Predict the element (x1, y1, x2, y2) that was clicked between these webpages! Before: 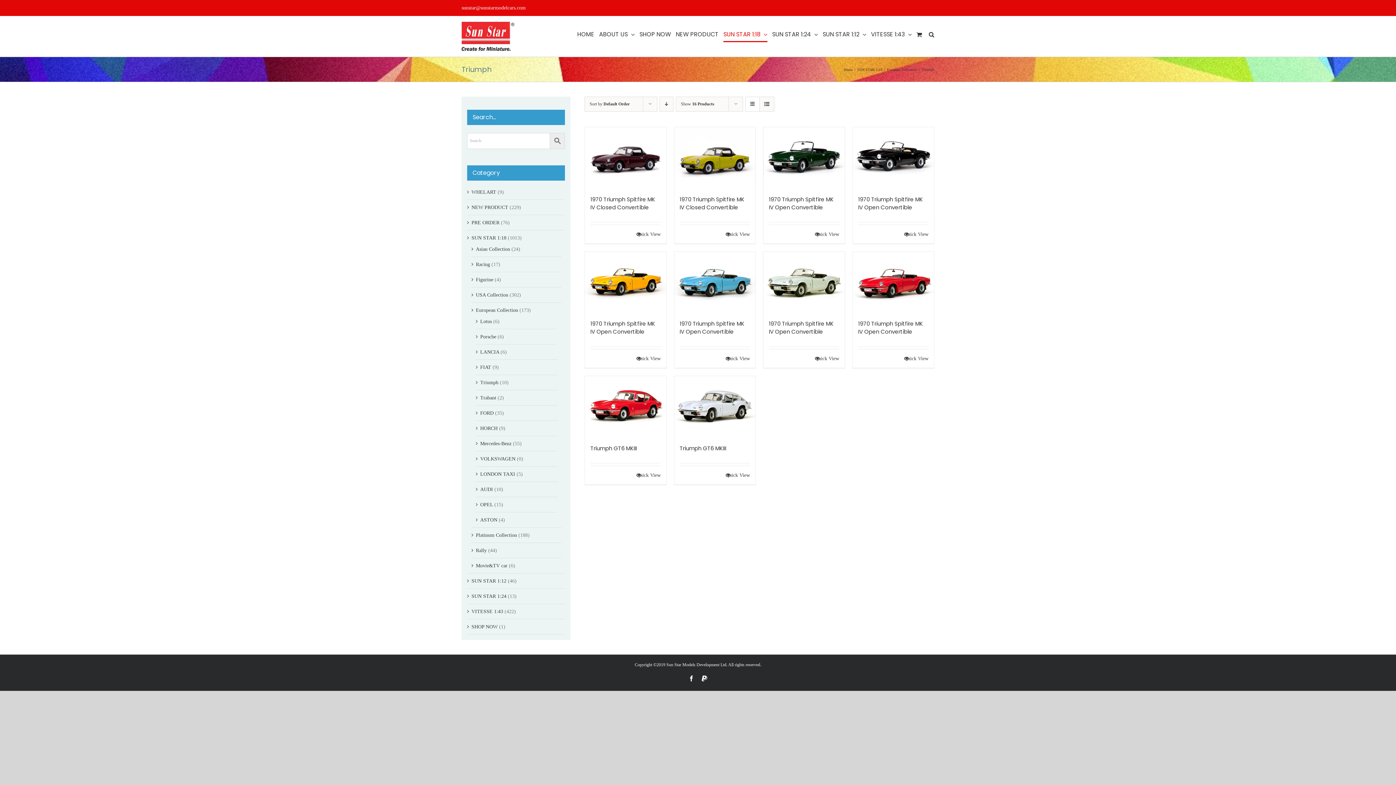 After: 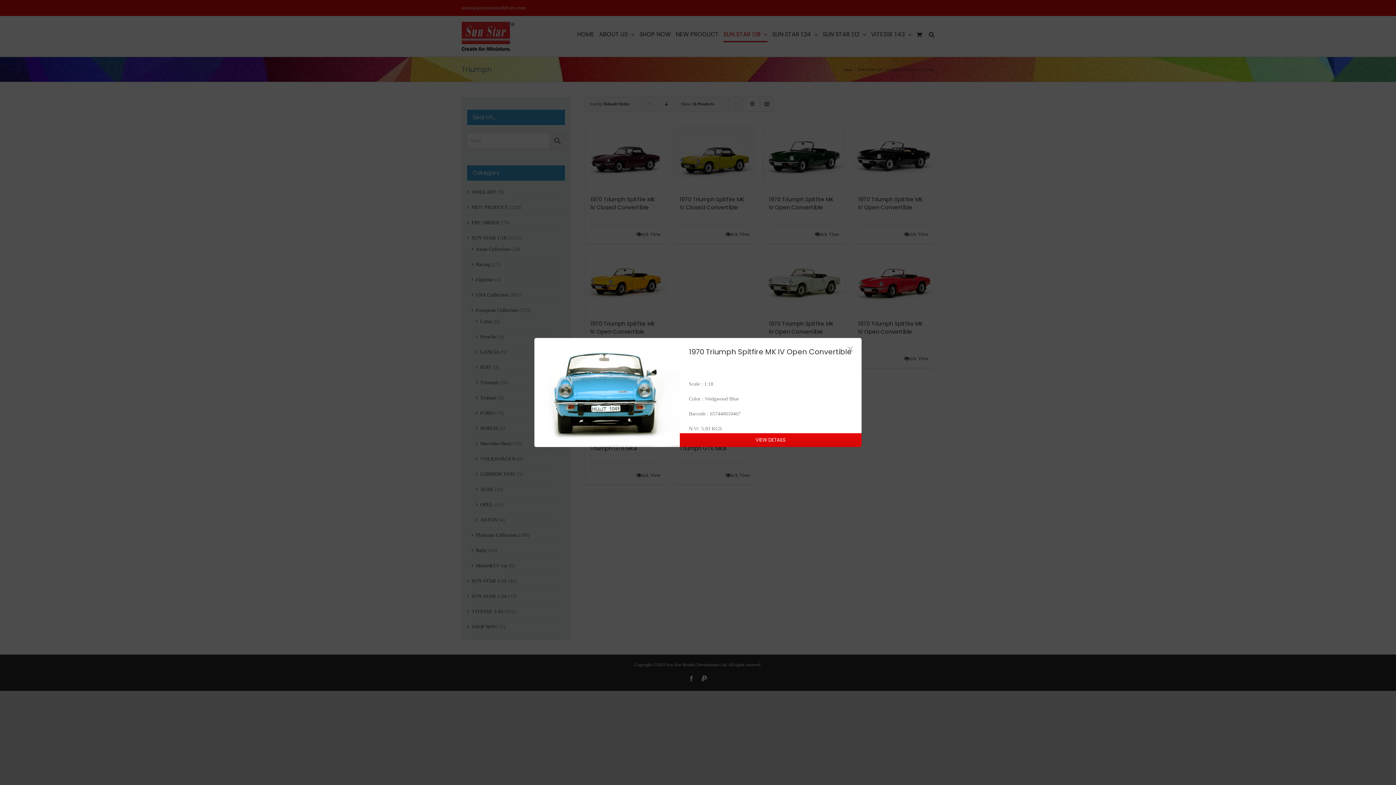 Action: label: Quick View bbox: (725, 355, 750, 362)